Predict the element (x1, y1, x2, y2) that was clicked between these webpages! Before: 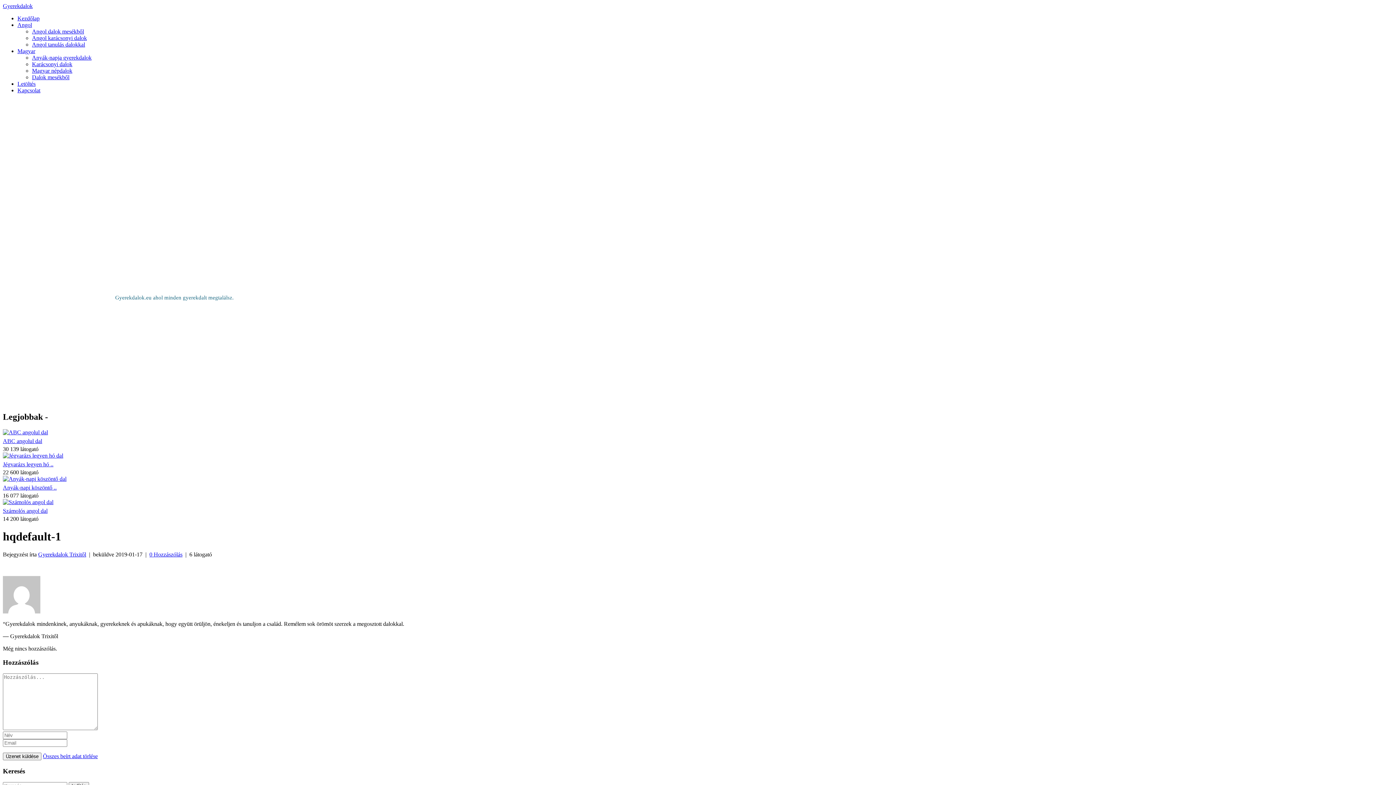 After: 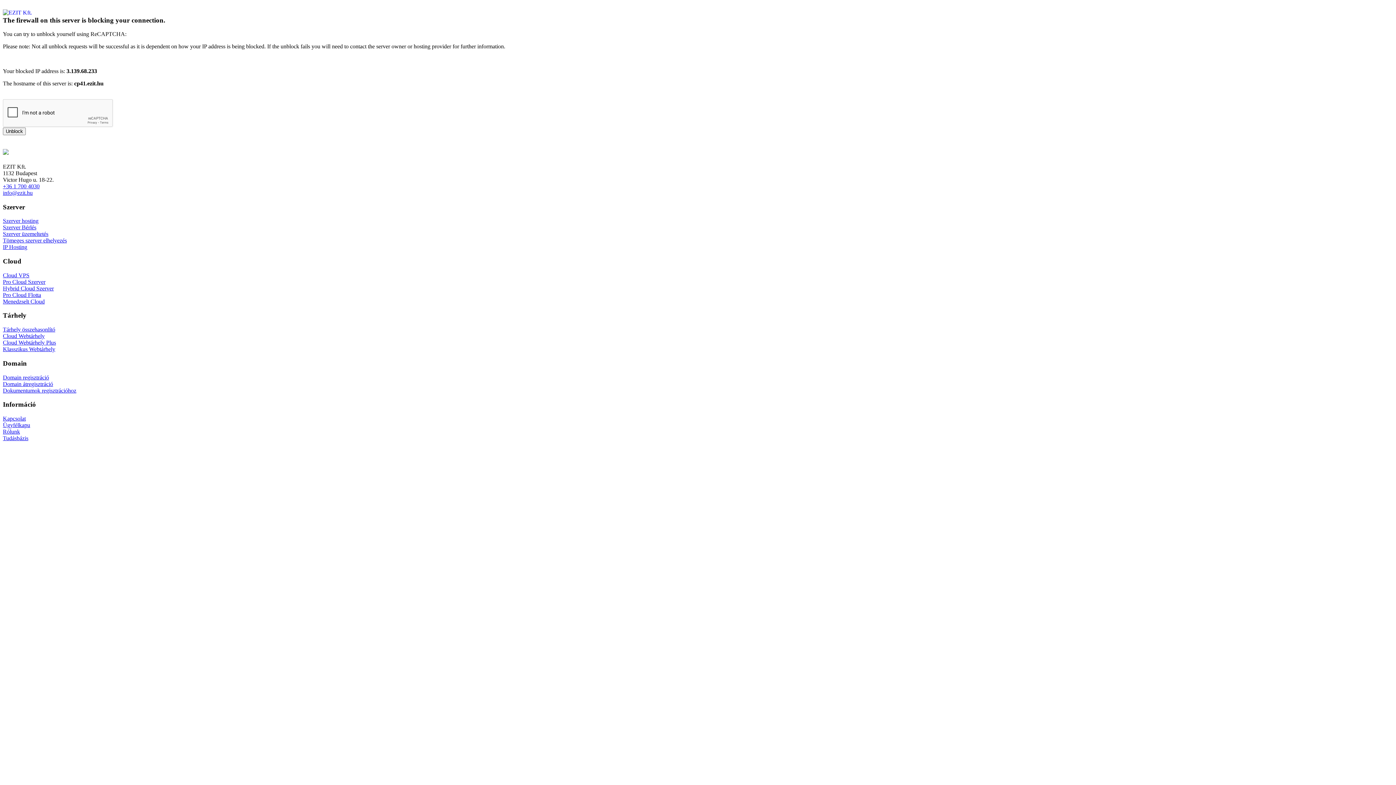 Action: label: Jégvarázs legyen hó .. bbox: (2, 461, 53, 467)